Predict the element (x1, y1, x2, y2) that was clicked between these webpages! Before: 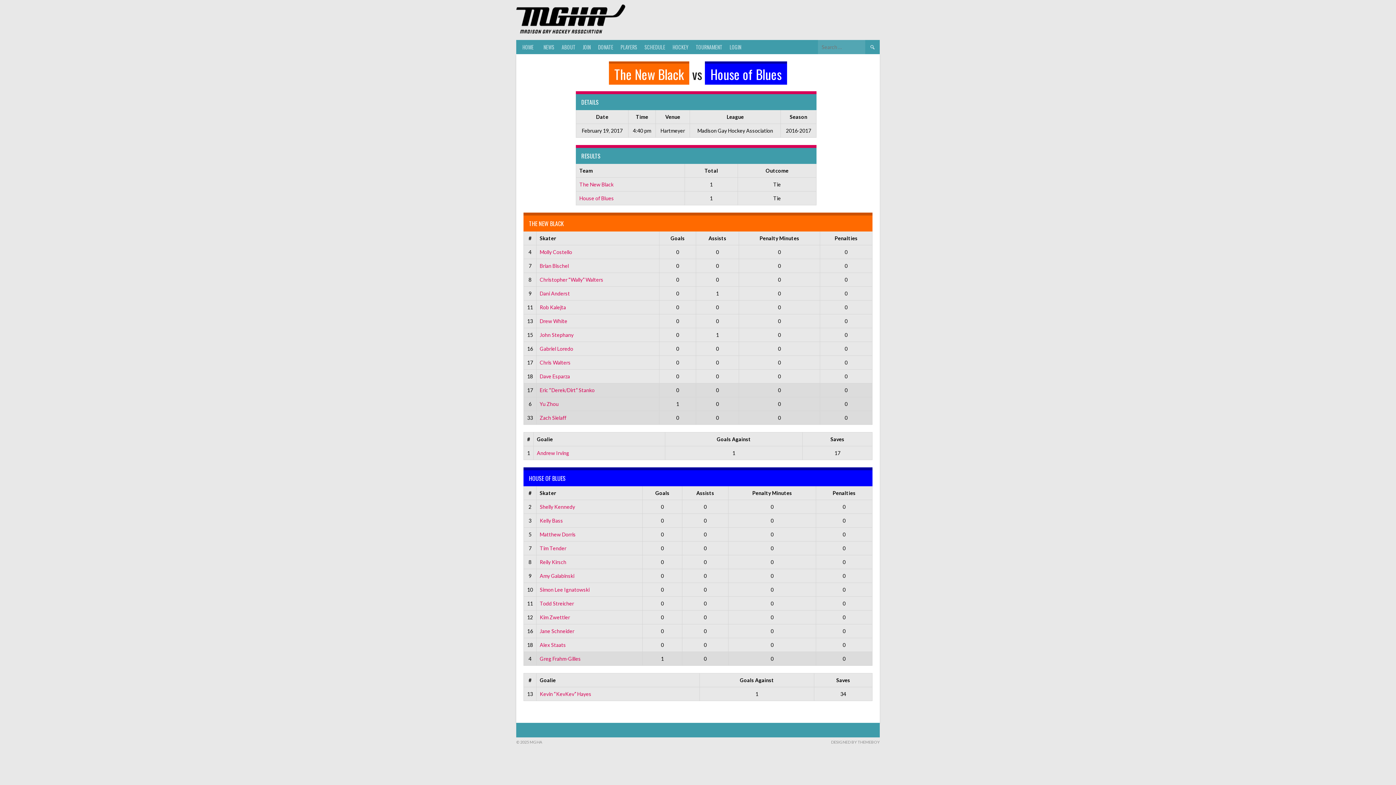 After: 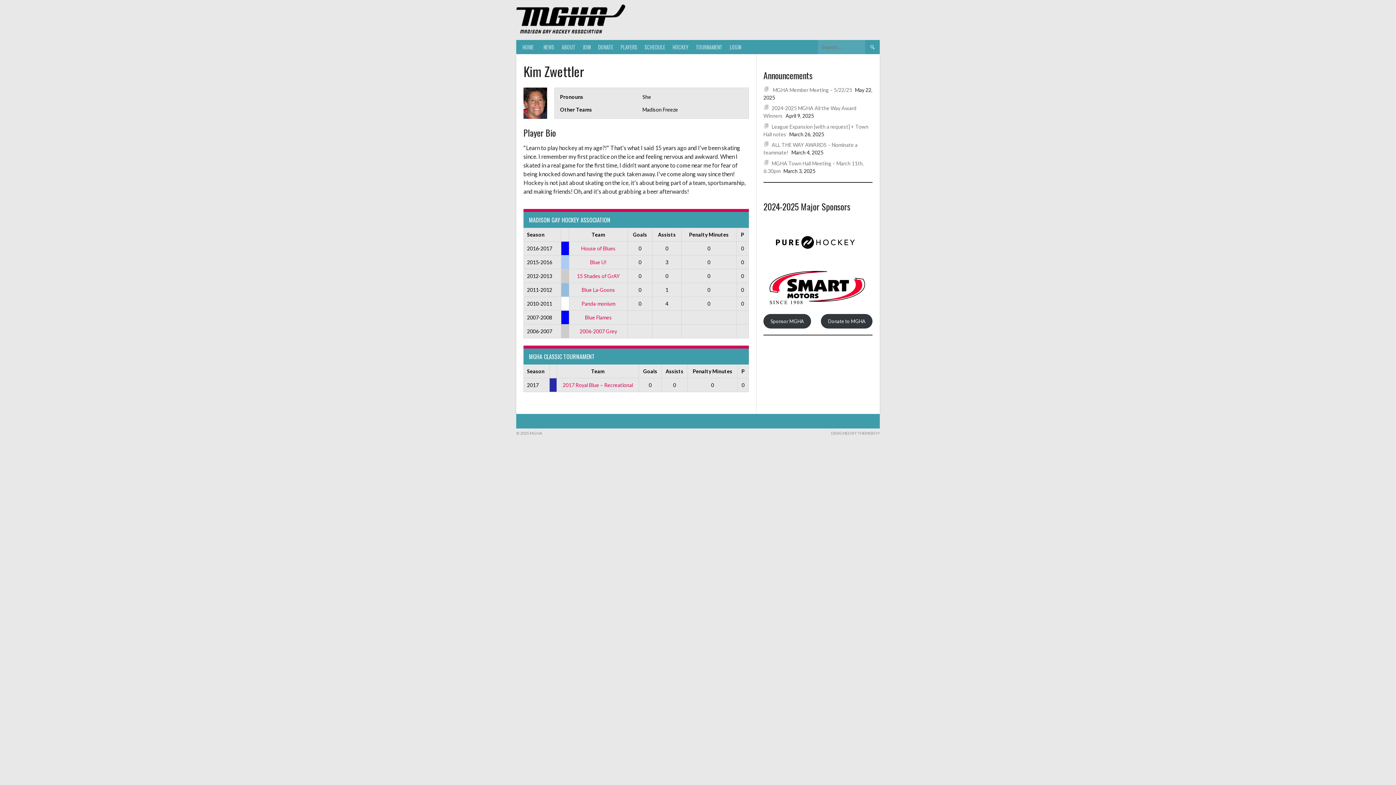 Action: bbox: (539, 614, 570, 620) label: Kim Zwettler